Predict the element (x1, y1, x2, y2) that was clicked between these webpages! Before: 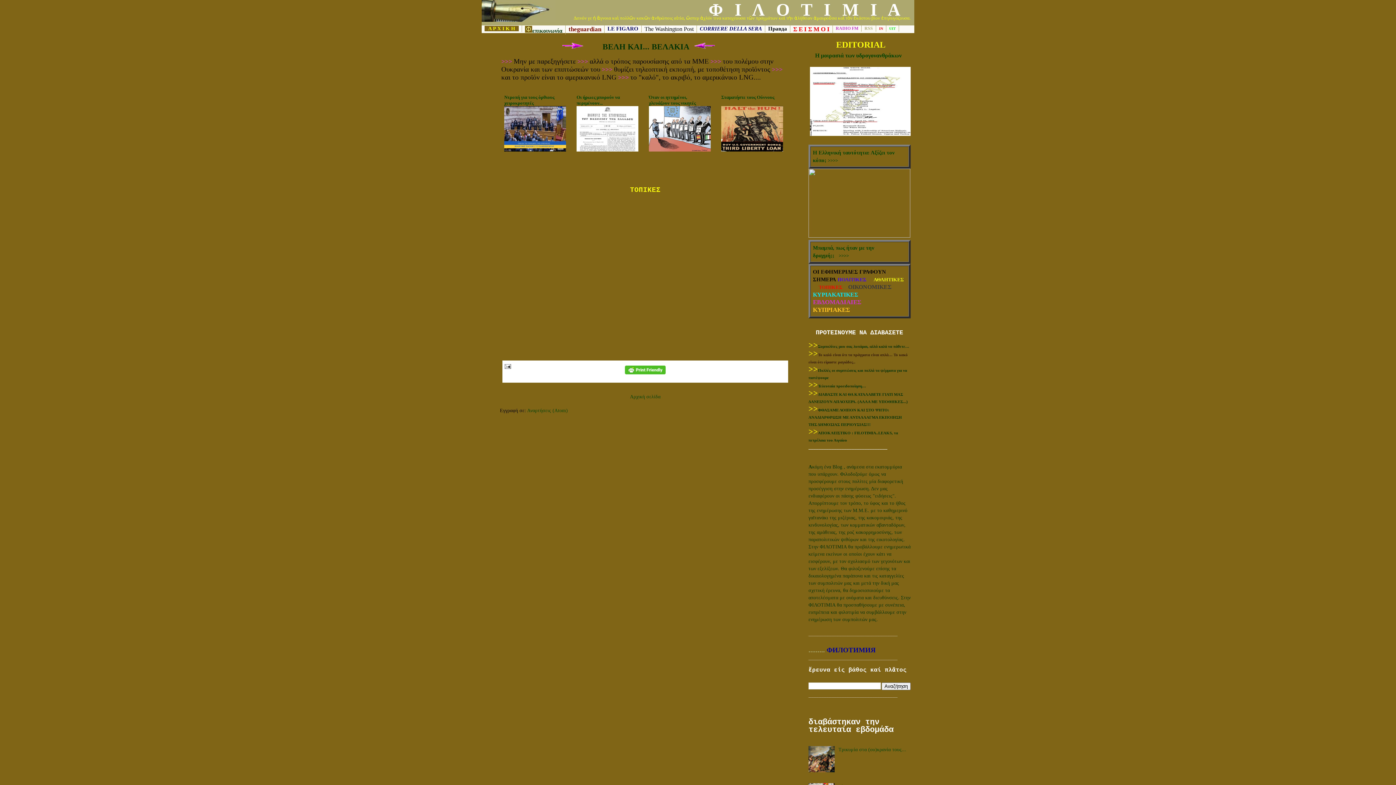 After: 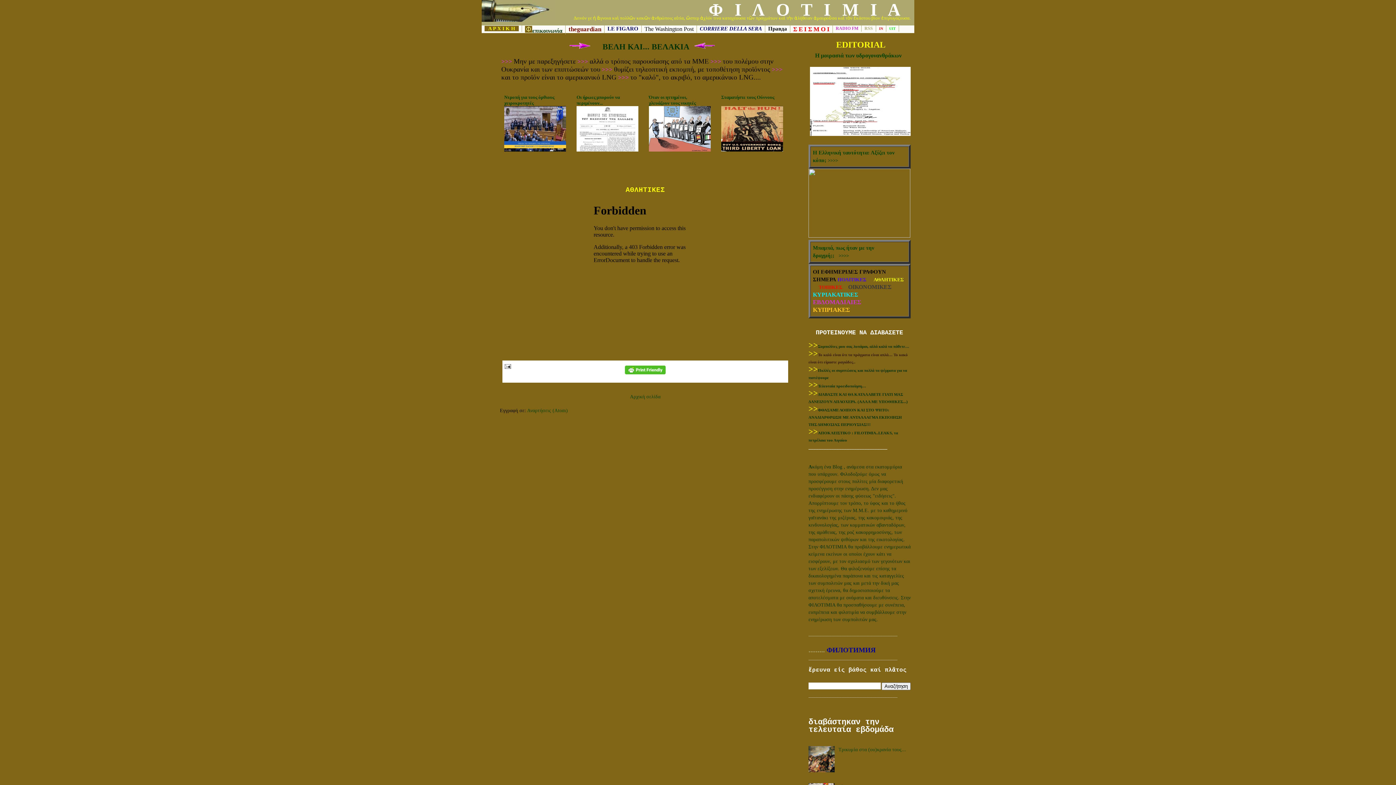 Action: label: ΑΘΛΗΤΙΚΕΣ bbox: (873, 276, 904, 282)